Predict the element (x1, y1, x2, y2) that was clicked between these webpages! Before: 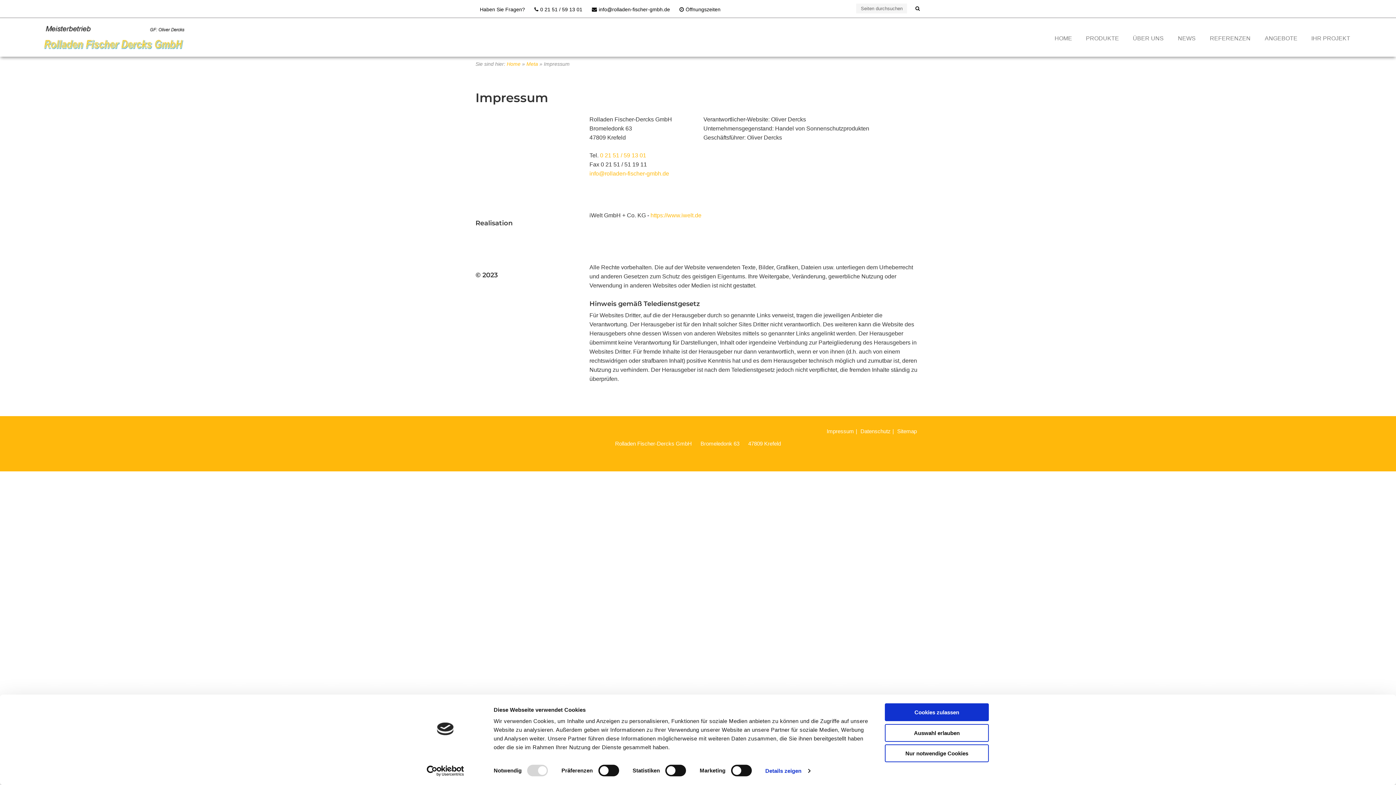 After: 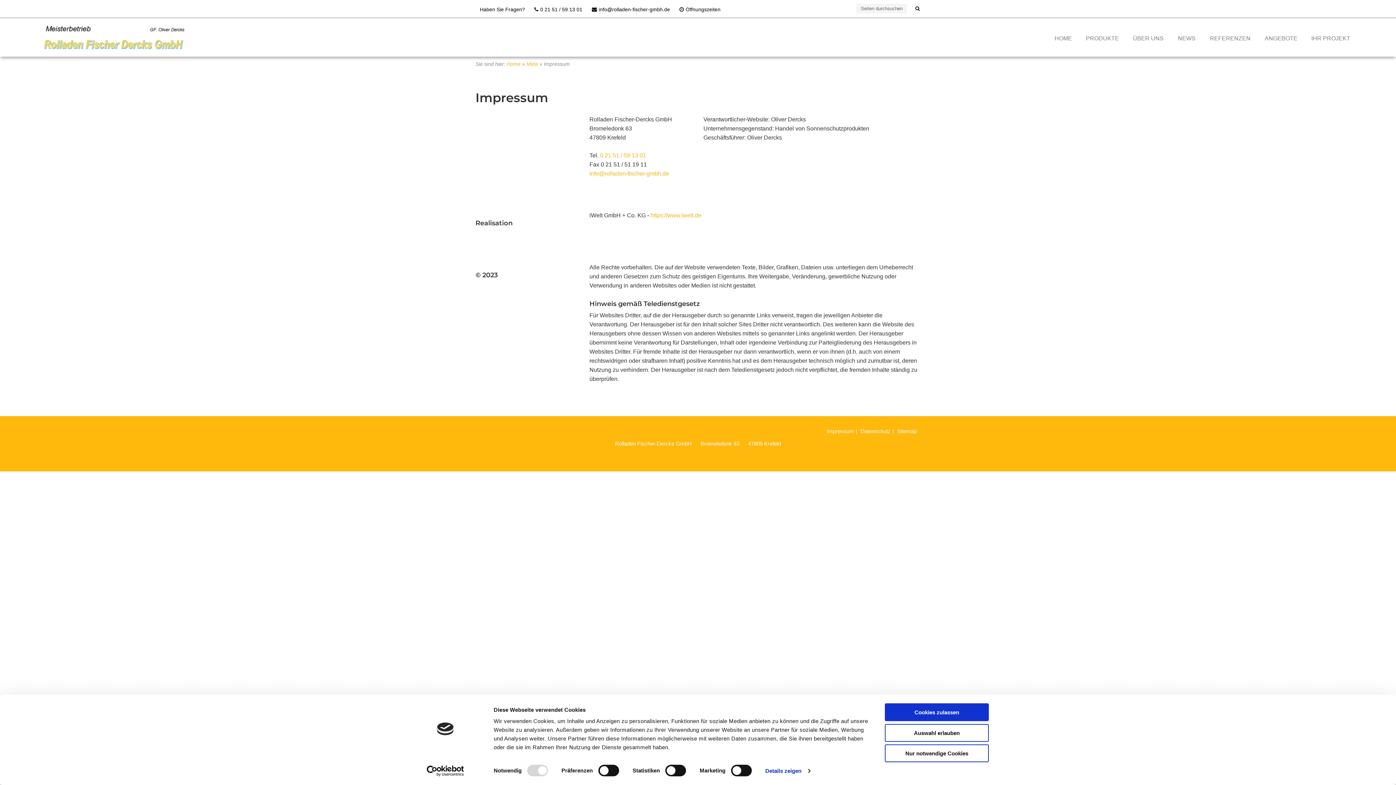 Action: bbox: (534, 6, 582, 12) label: 0 21 51 / 59 13 01